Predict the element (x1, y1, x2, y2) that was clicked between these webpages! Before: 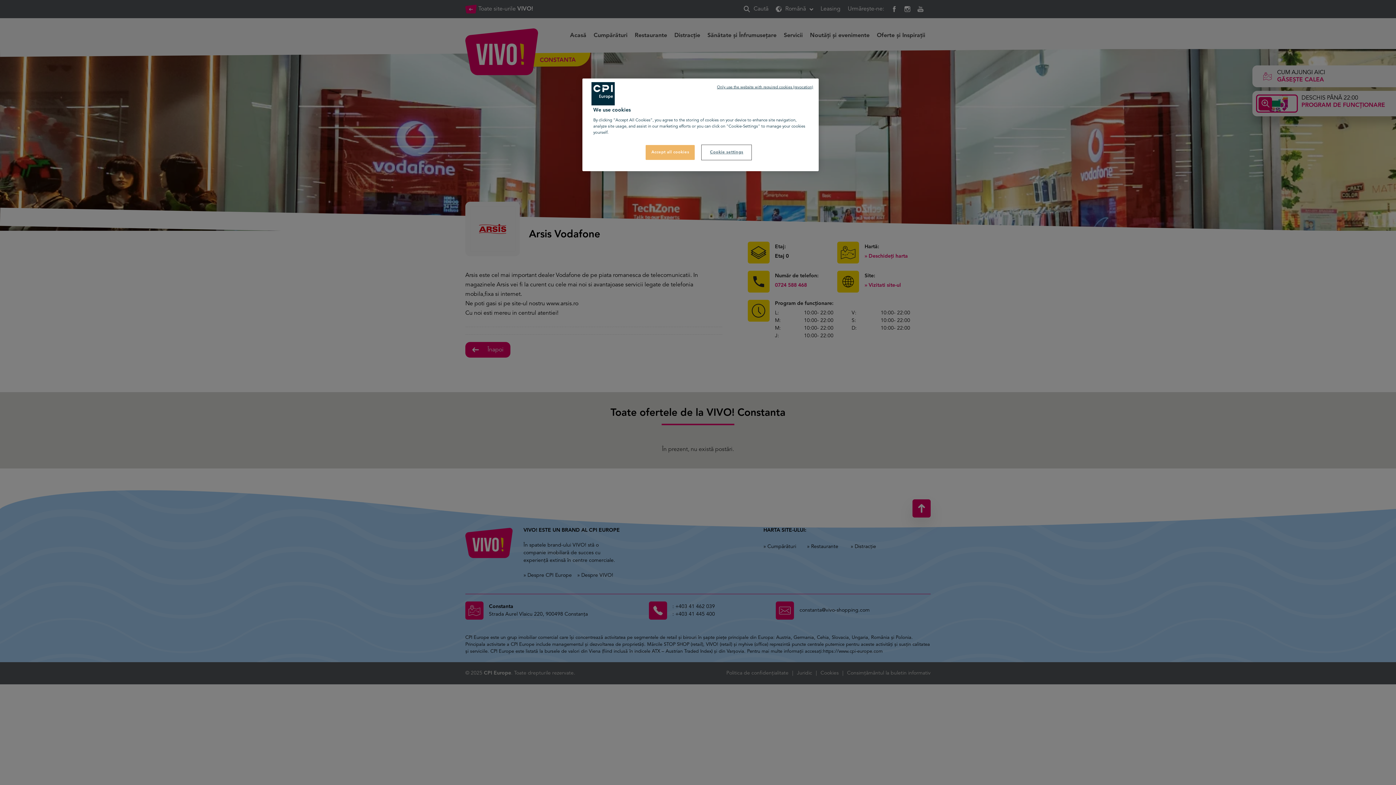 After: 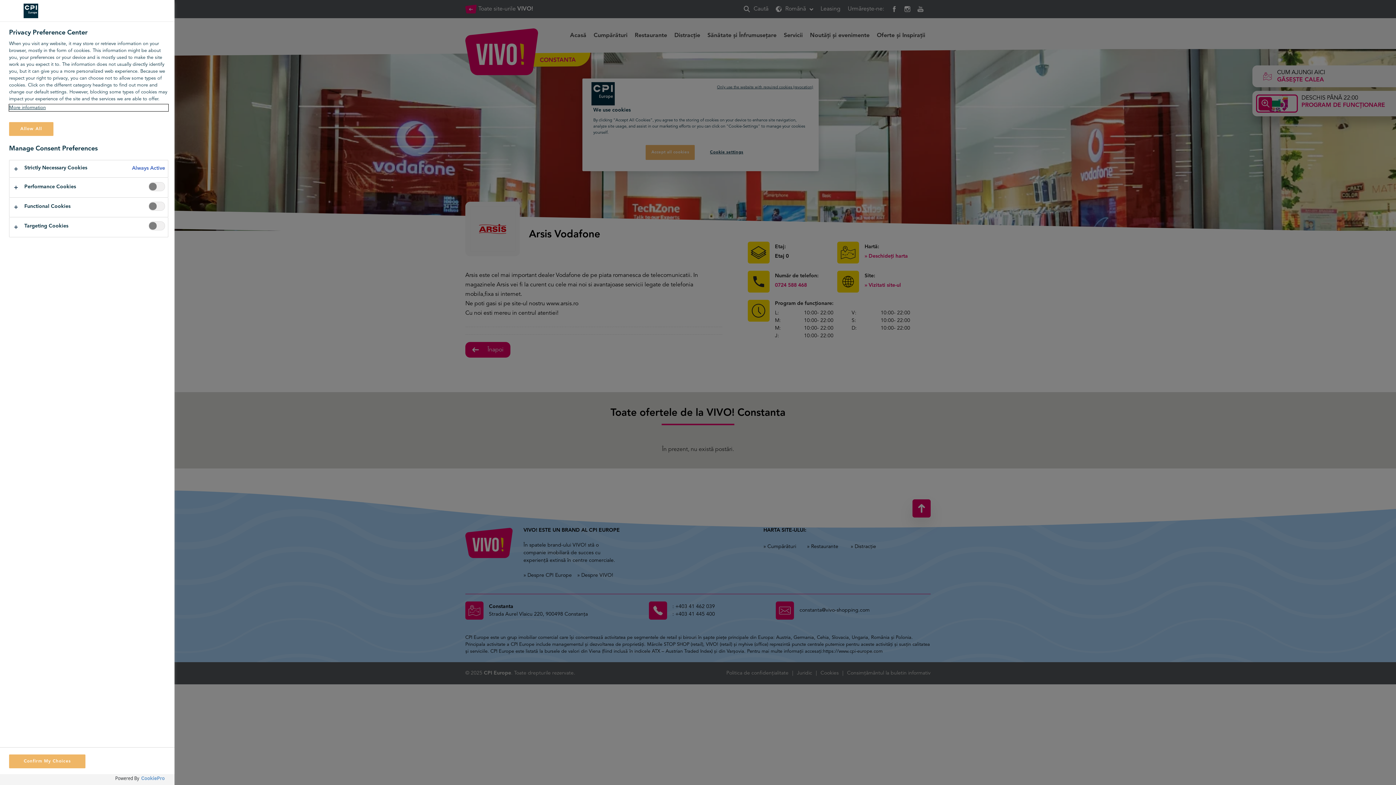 Action: label: Cookie settings bbox: (702, 145, 751, 159)